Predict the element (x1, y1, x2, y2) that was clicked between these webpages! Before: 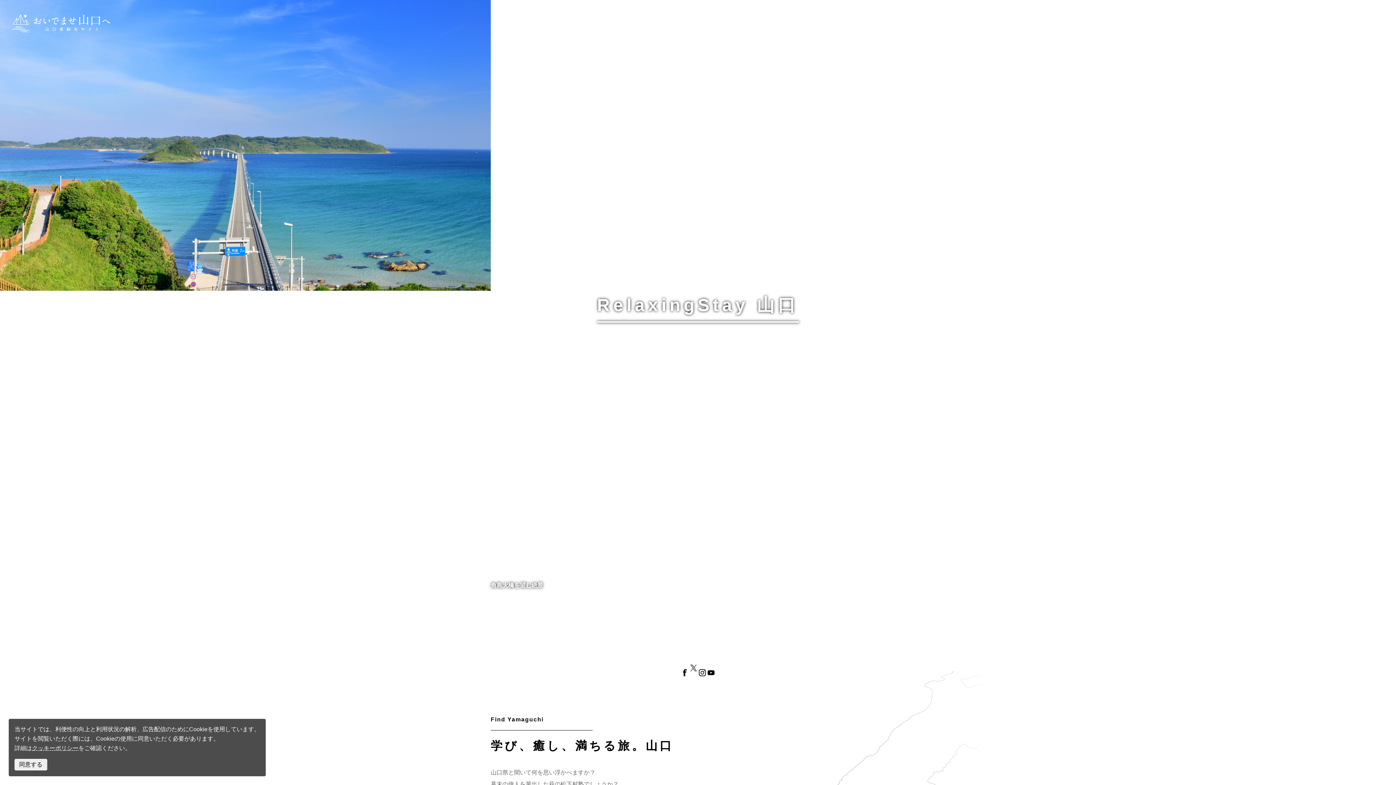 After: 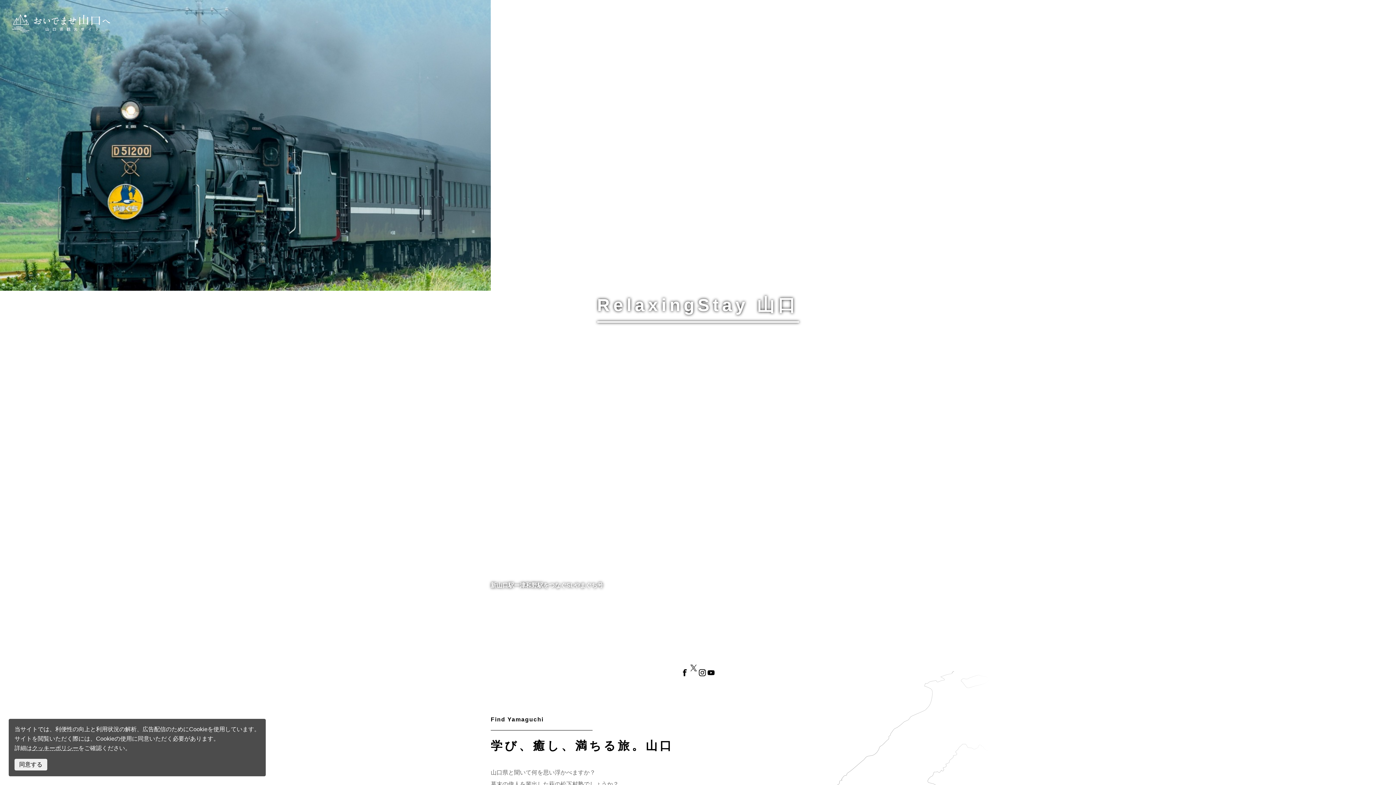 Action: bbox: (680, 654, 689, 691) label: Facebook